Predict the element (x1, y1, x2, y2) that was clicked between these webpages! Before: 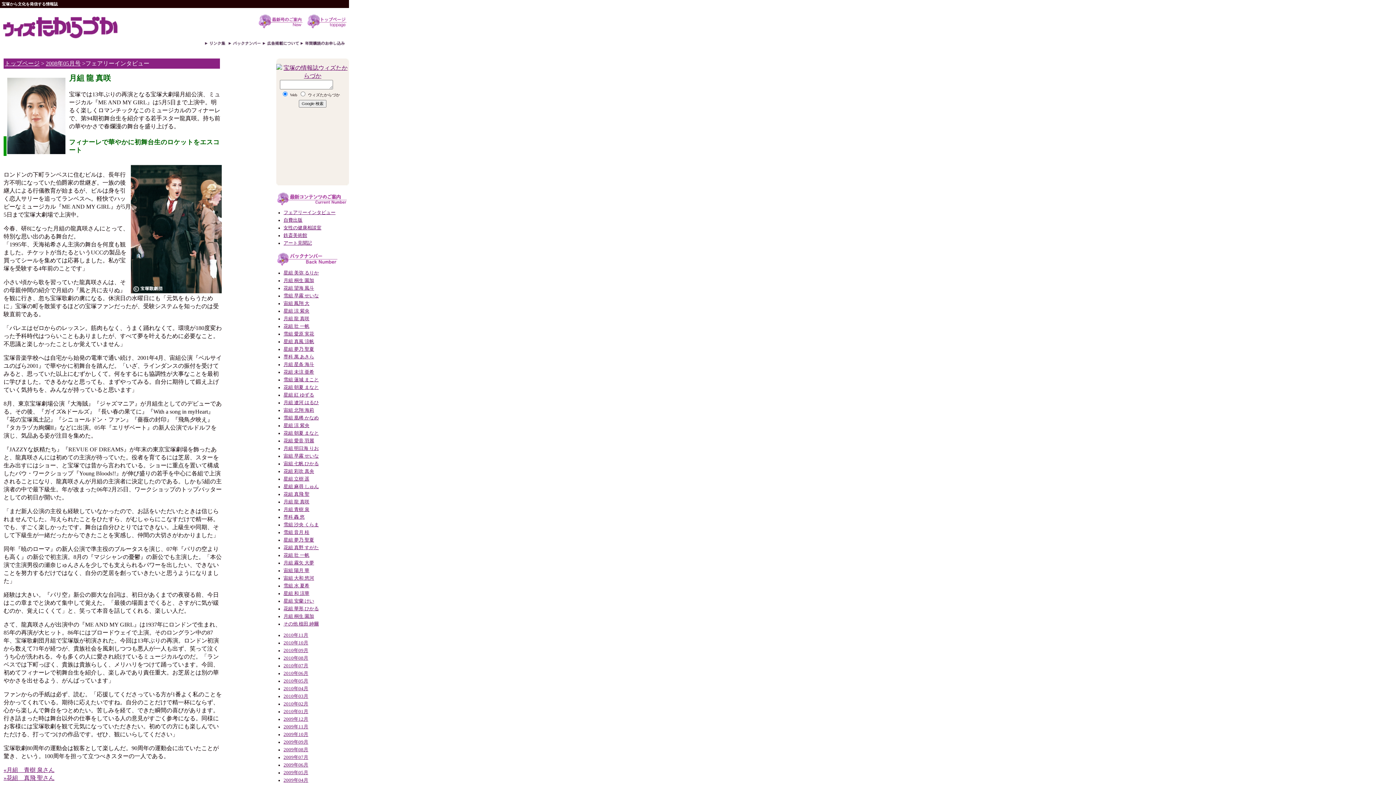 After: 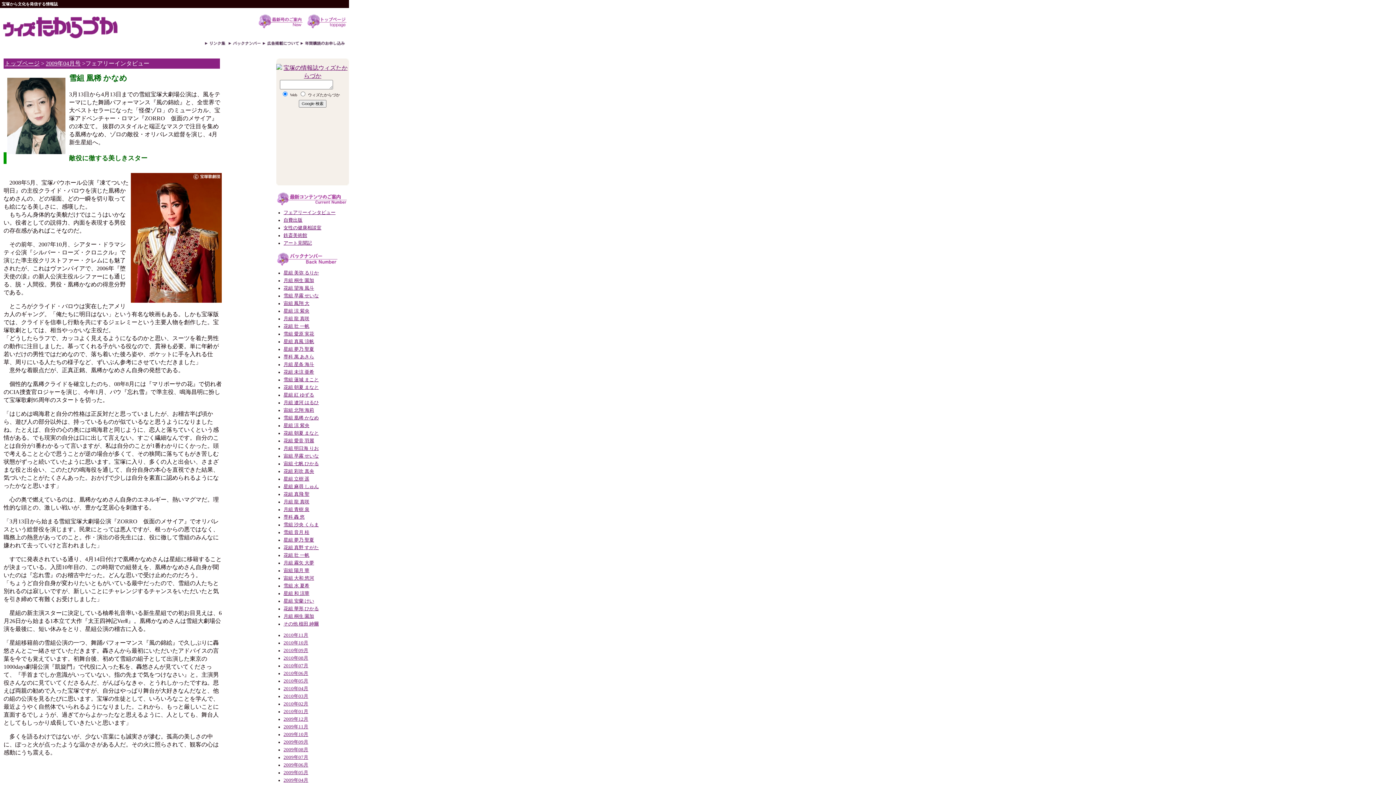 Action: bbox: (283, 778, 308, 783) label: 2009年04月